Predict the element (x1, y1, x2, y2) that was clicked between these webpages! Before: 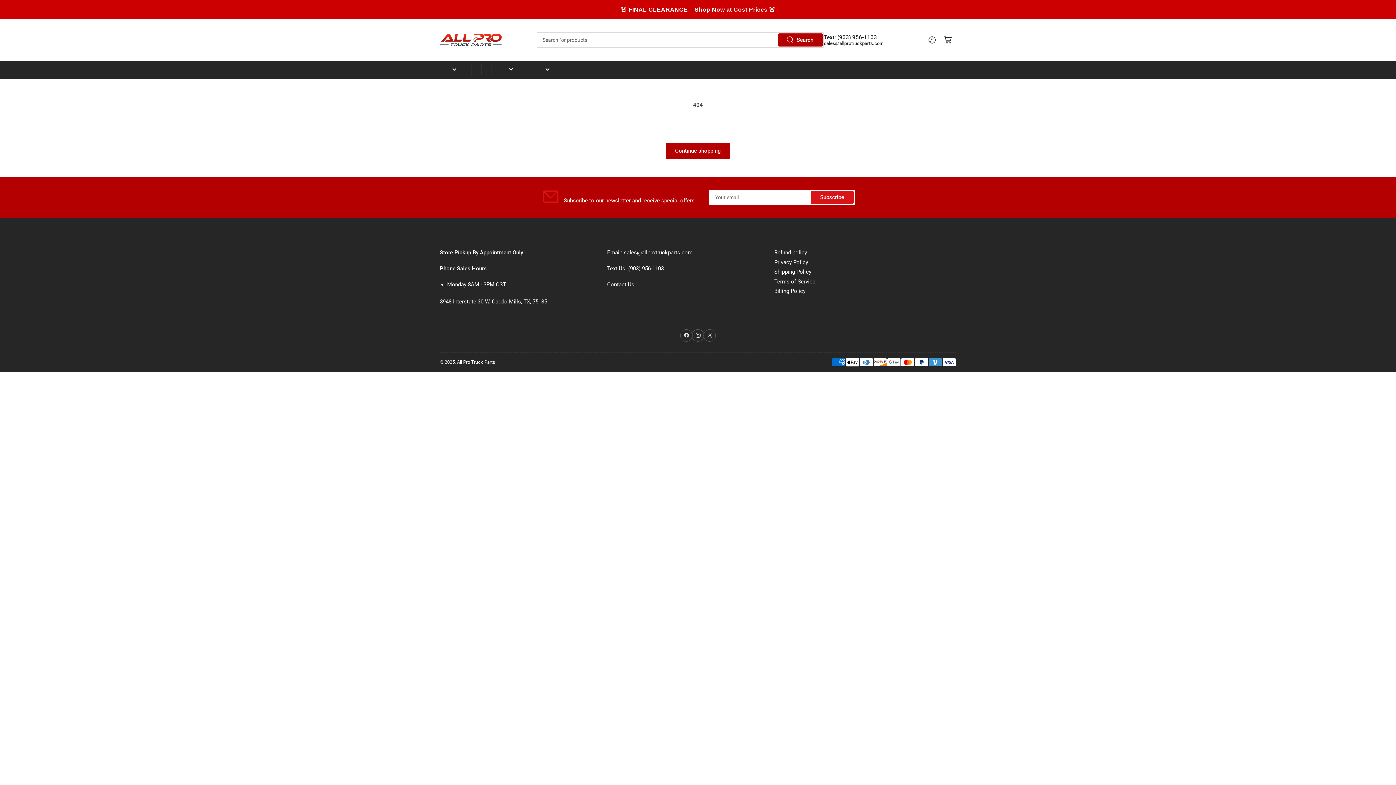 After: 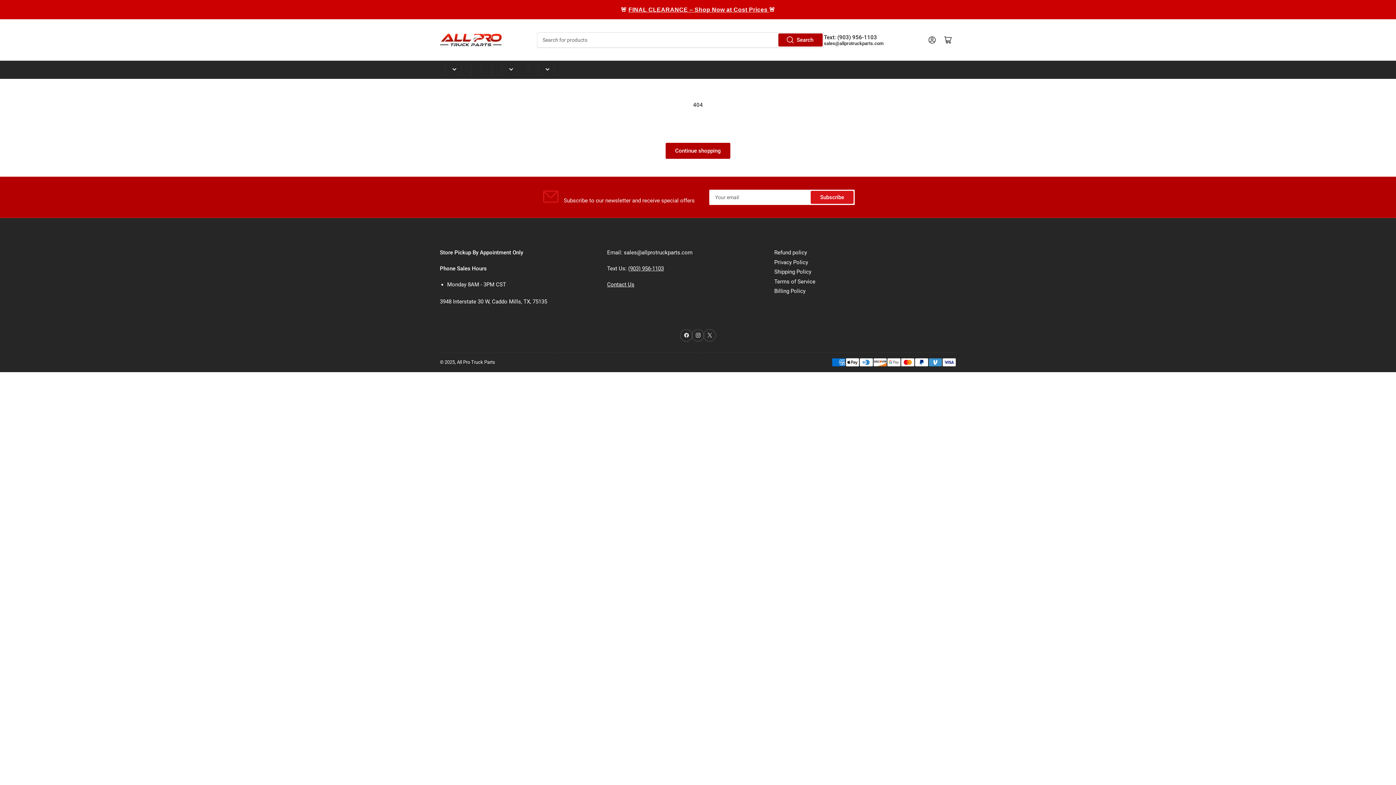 Action: label: (903) 956-1103 bbox: (628, 265, 663, 272)